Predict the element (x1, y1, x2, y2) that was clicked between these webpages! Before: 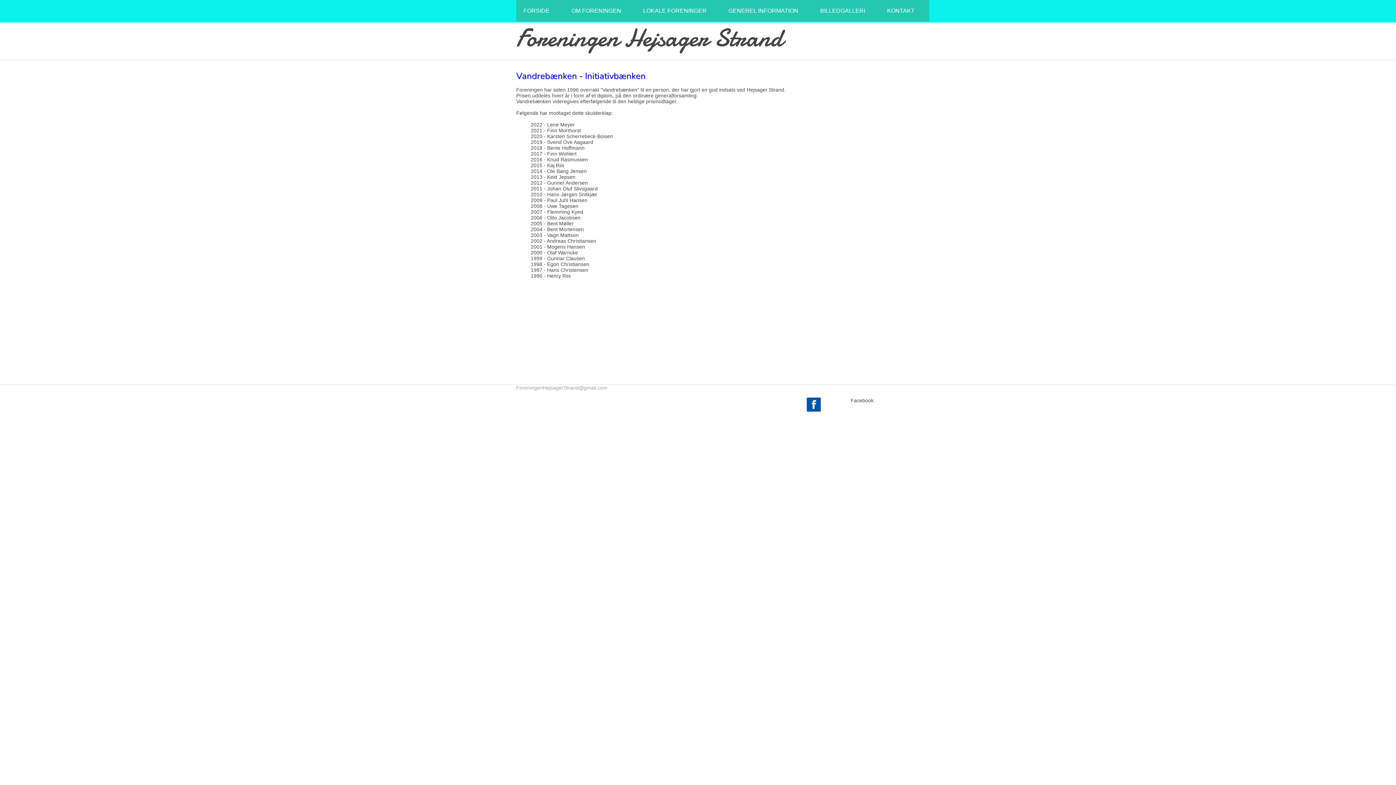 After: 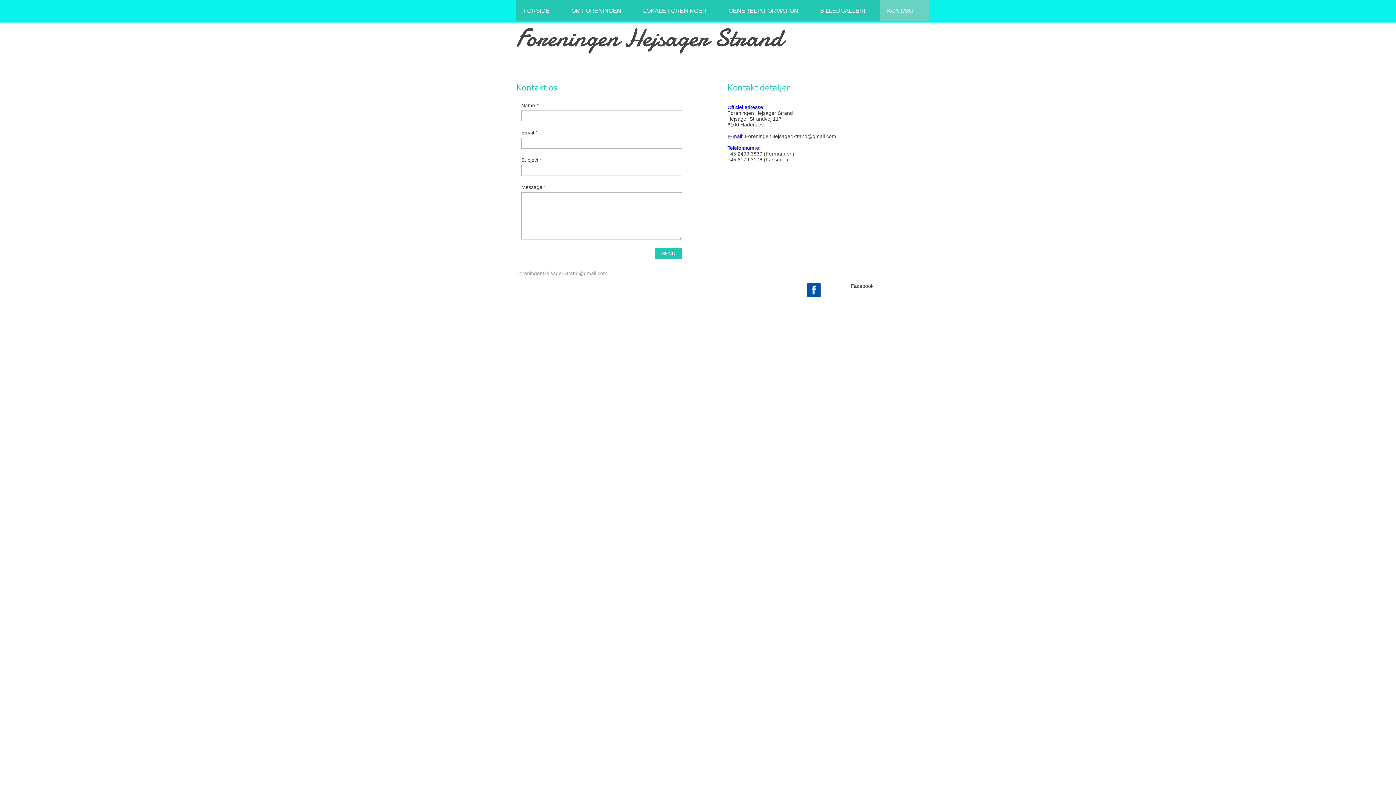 Action: label: KONTAKT bbox: (880, 0, 929, 21)